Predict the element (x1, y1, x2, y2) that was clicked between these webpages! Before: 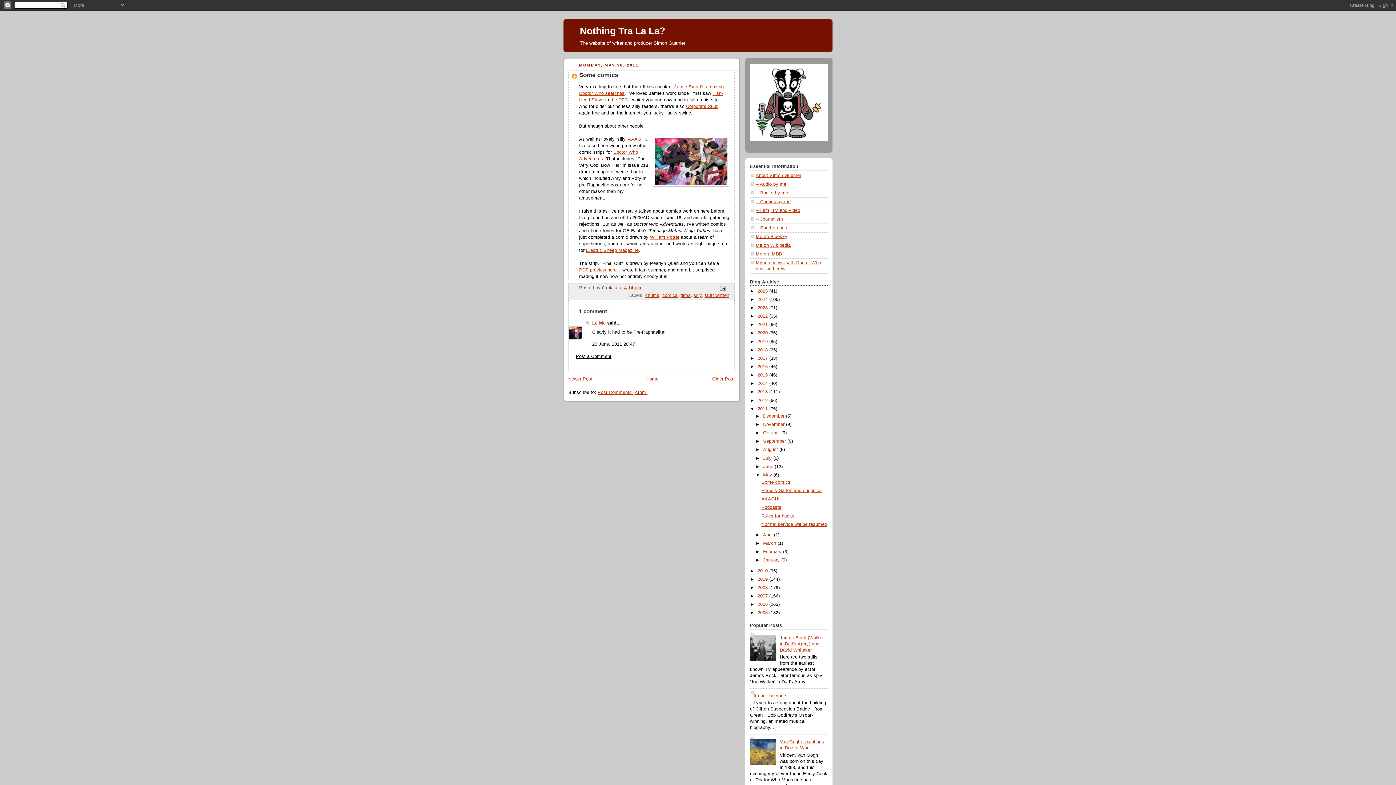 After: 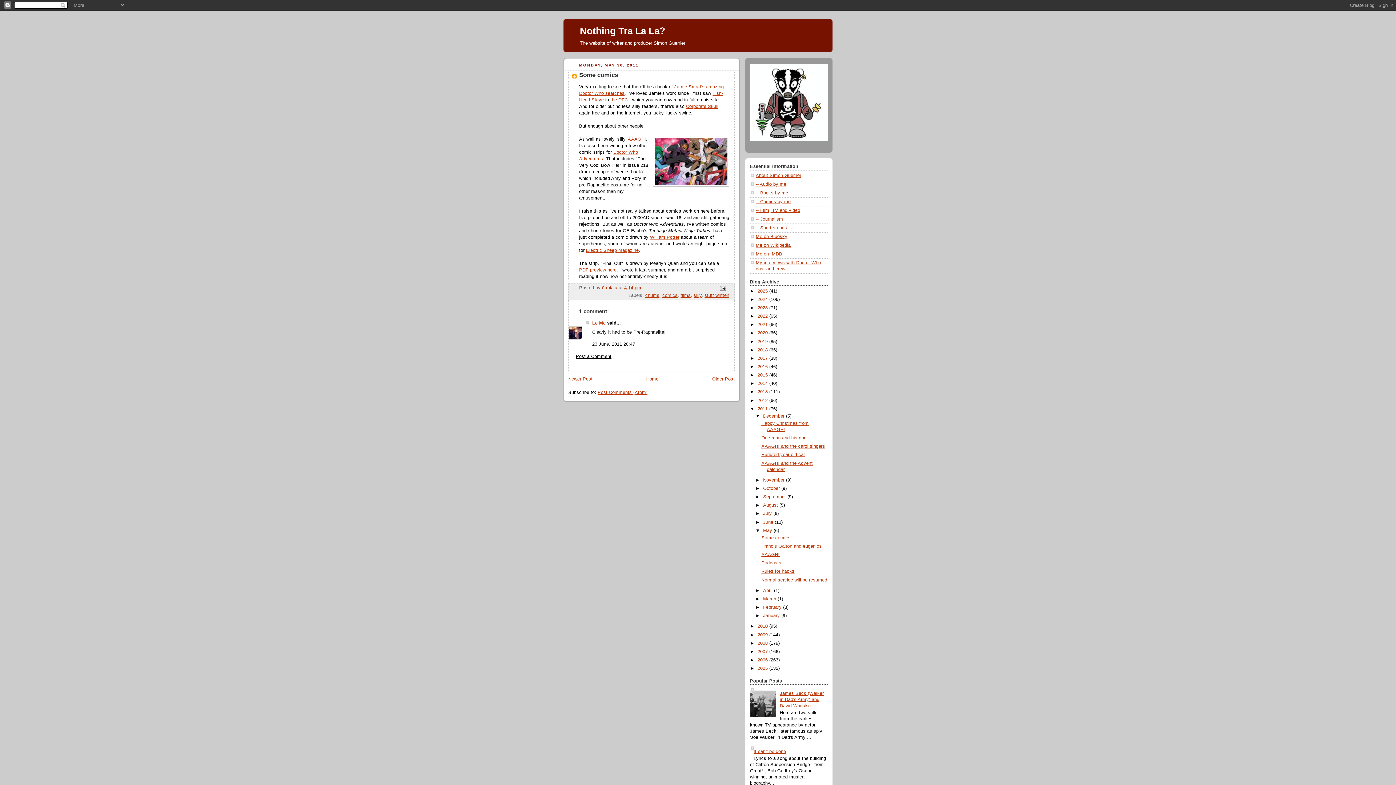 Action: label: ►   bbox: (755, 413, 763, 418)